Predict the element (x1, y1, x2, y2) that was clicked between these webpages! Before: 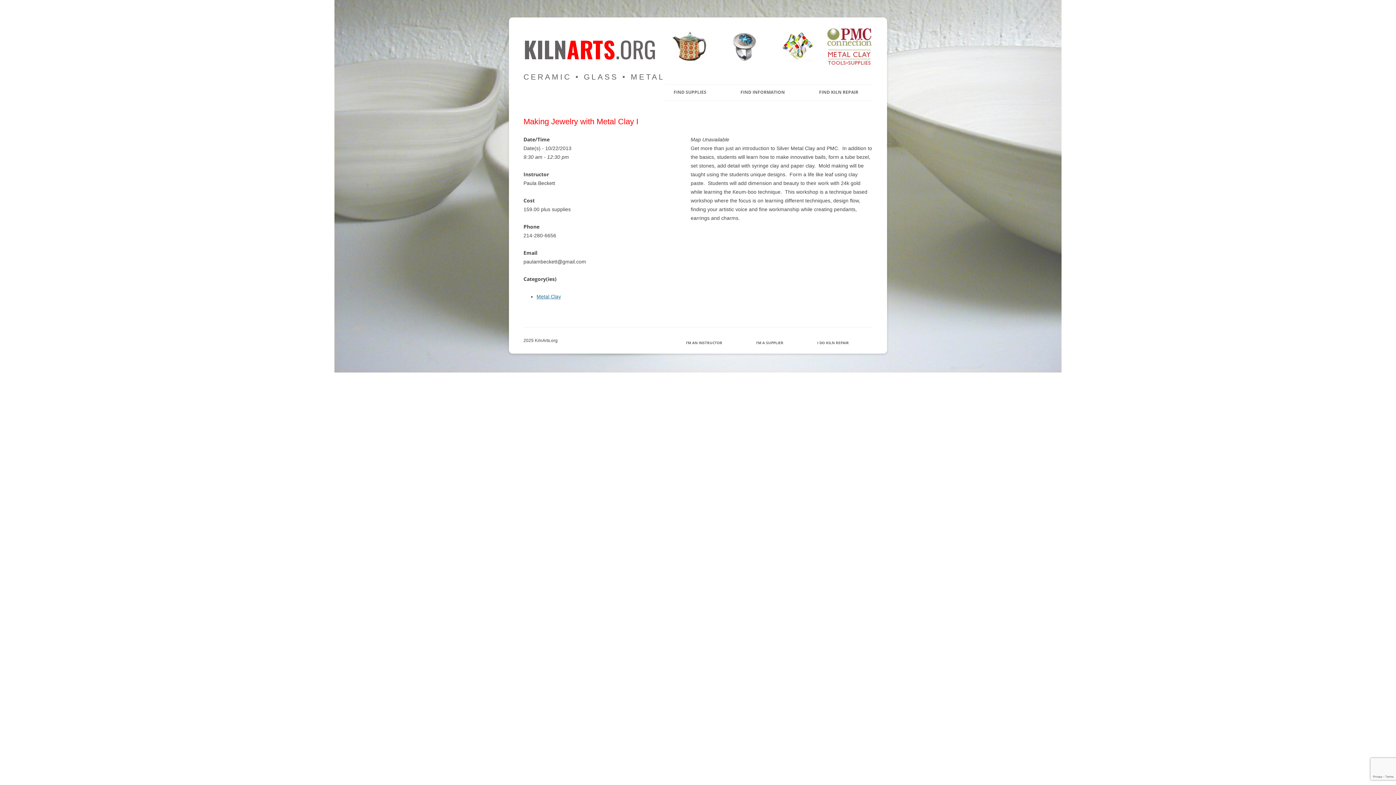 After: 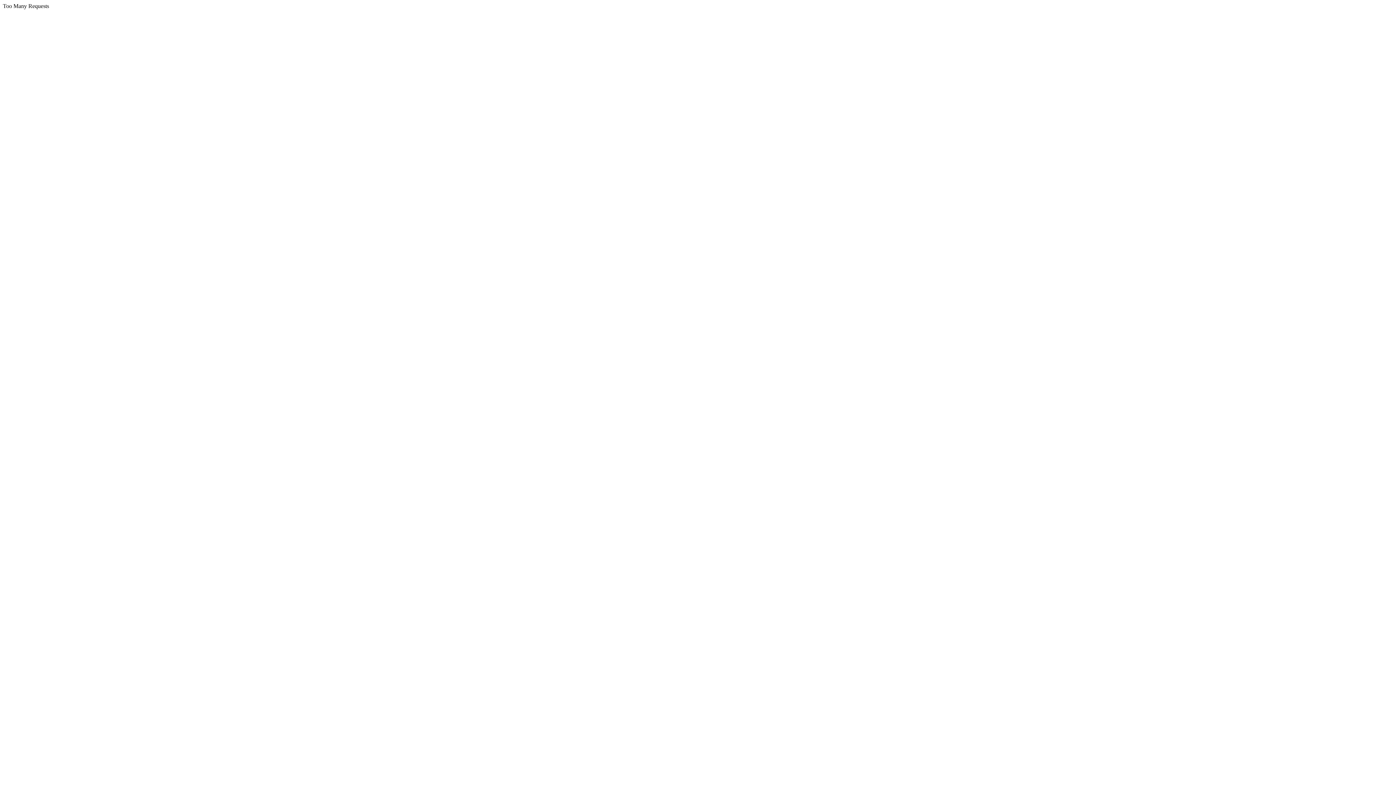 Action: bbox: (756, 336, 783, 349) label: I’M A SUPPLIER